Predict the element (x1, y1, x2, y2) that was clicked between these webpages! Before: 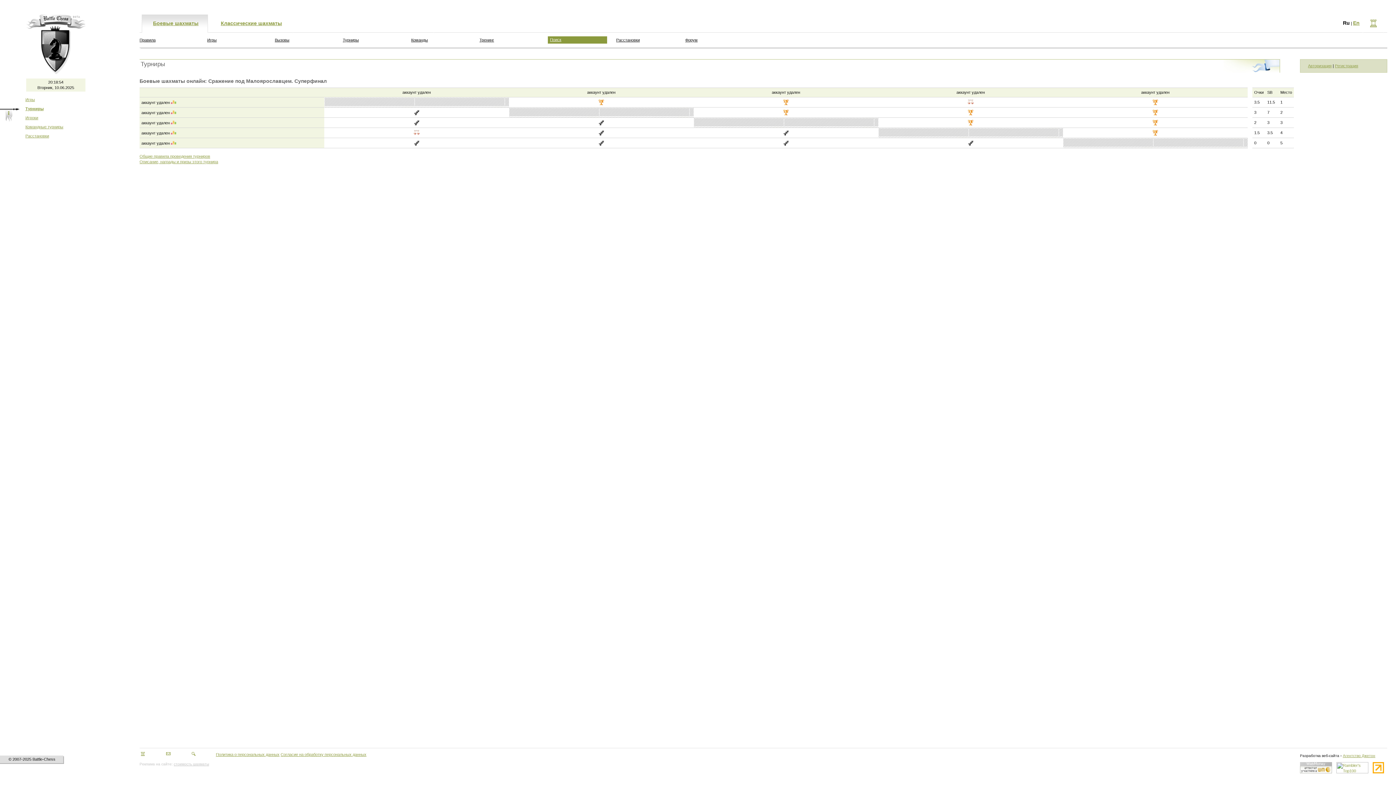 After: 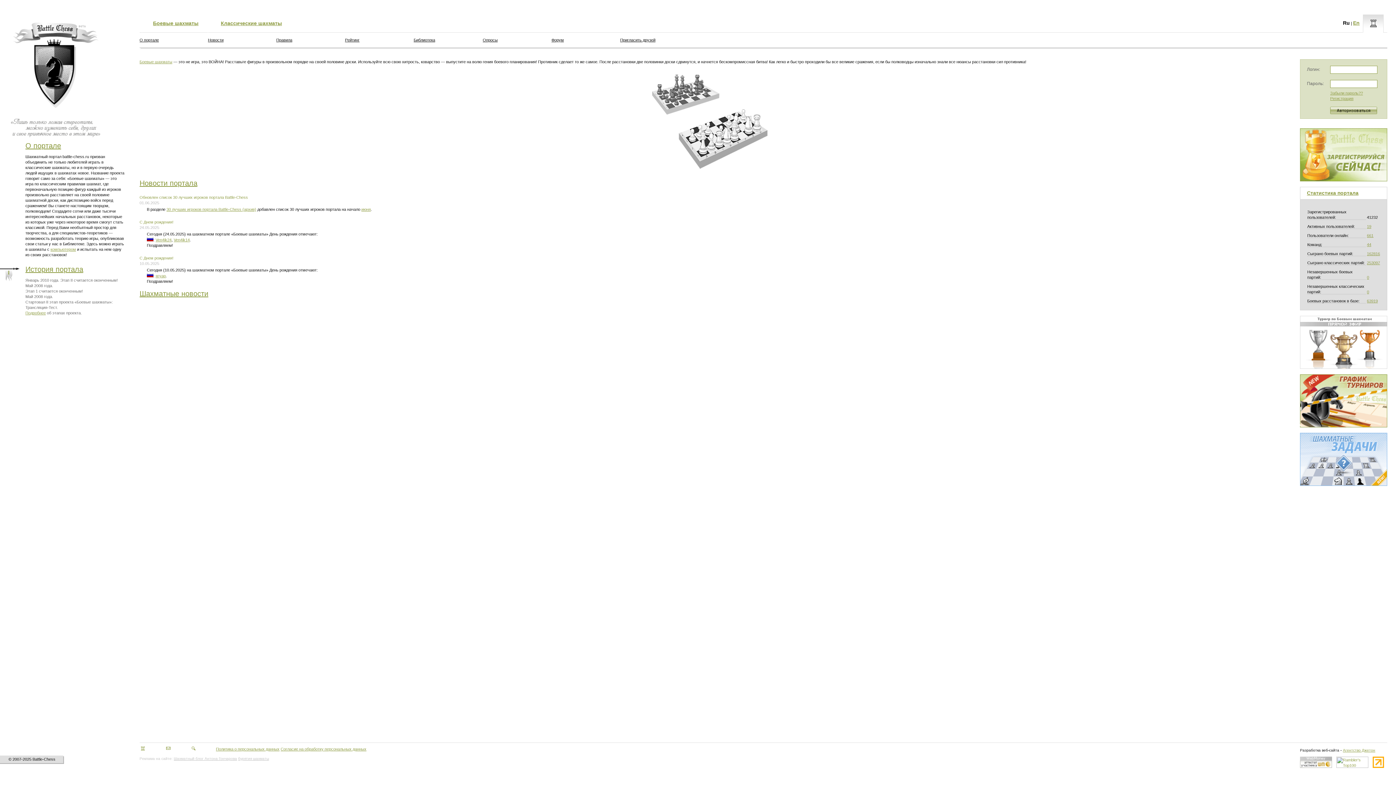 Action: label: Авторизация bbox: (1308, 63, 1332, 68)